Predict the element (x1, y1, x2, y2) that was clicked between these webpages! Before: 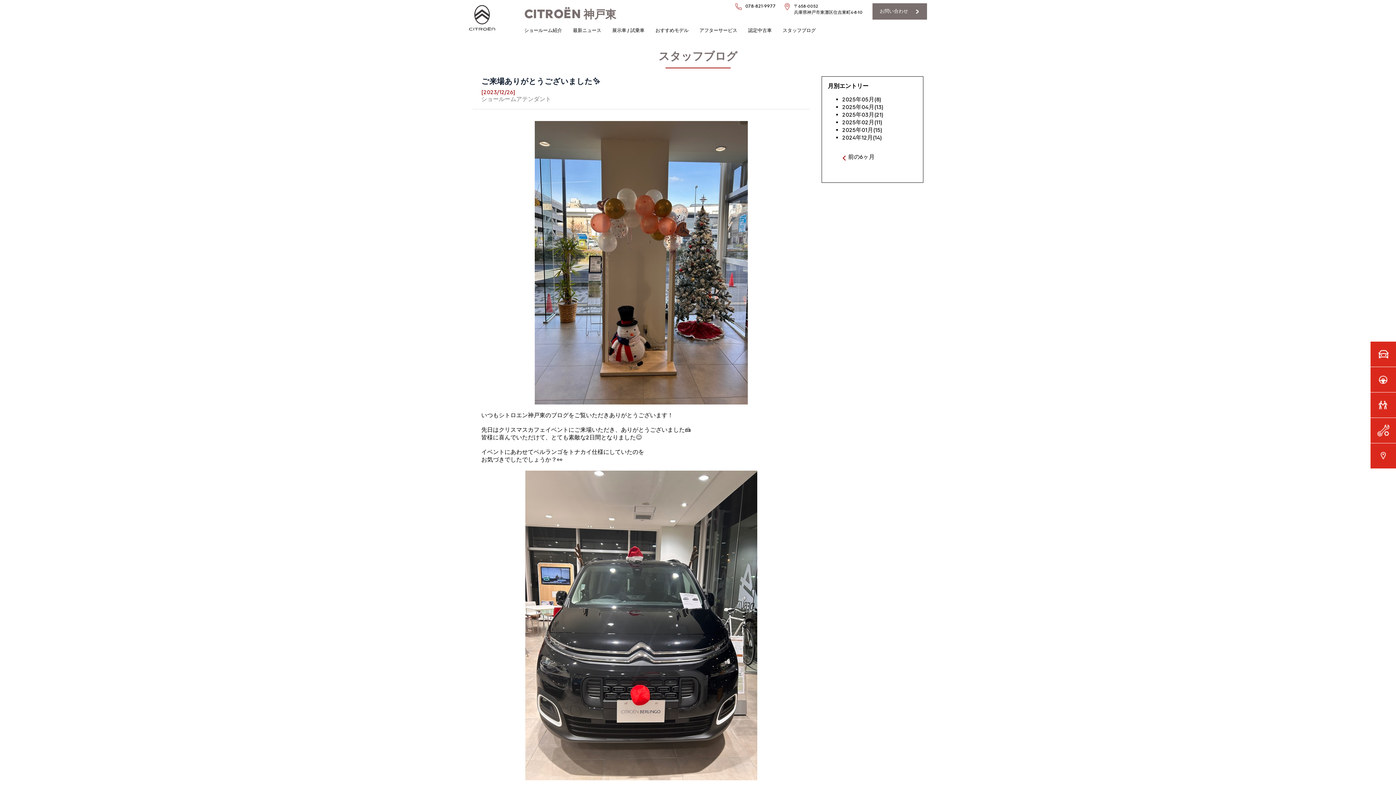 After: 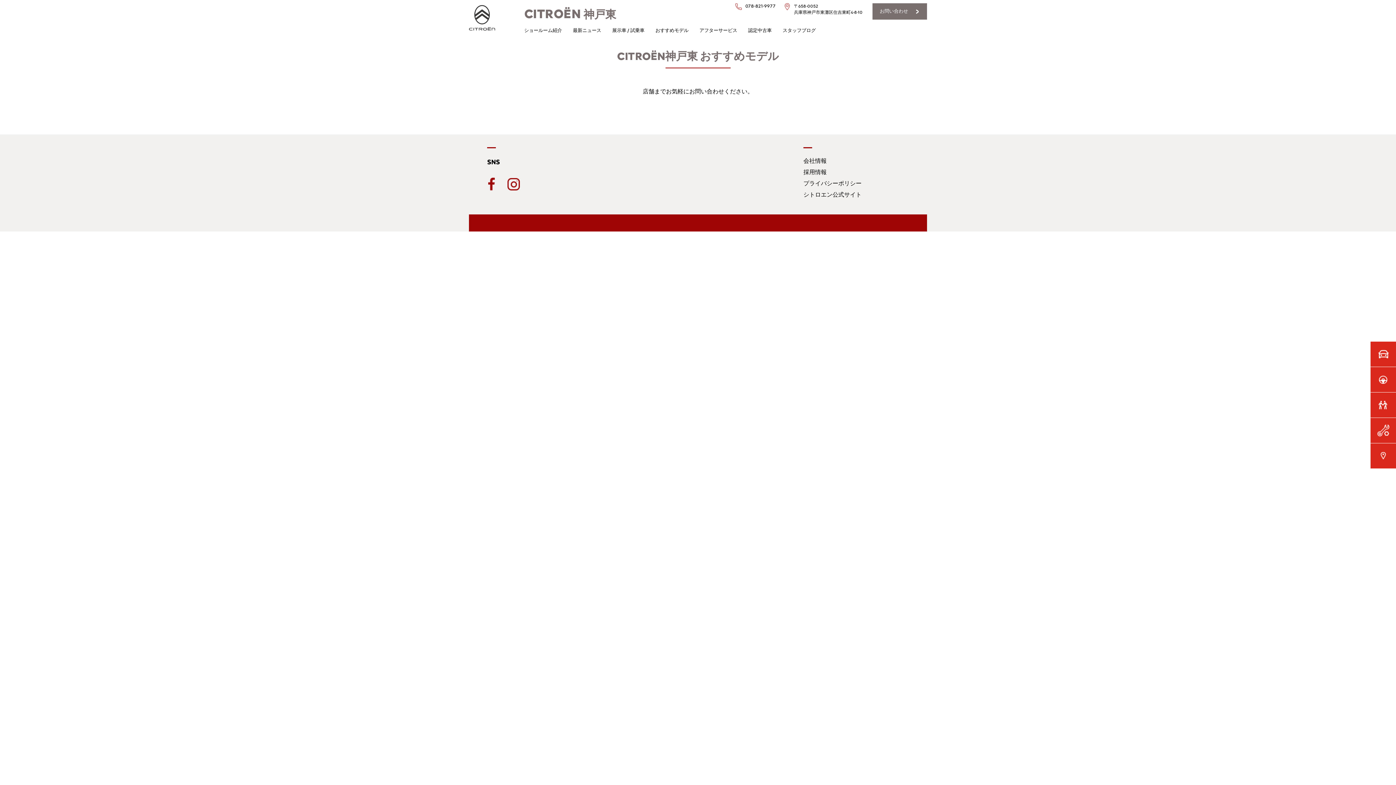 Action: bbox: (1370, 350, 1396, 358)